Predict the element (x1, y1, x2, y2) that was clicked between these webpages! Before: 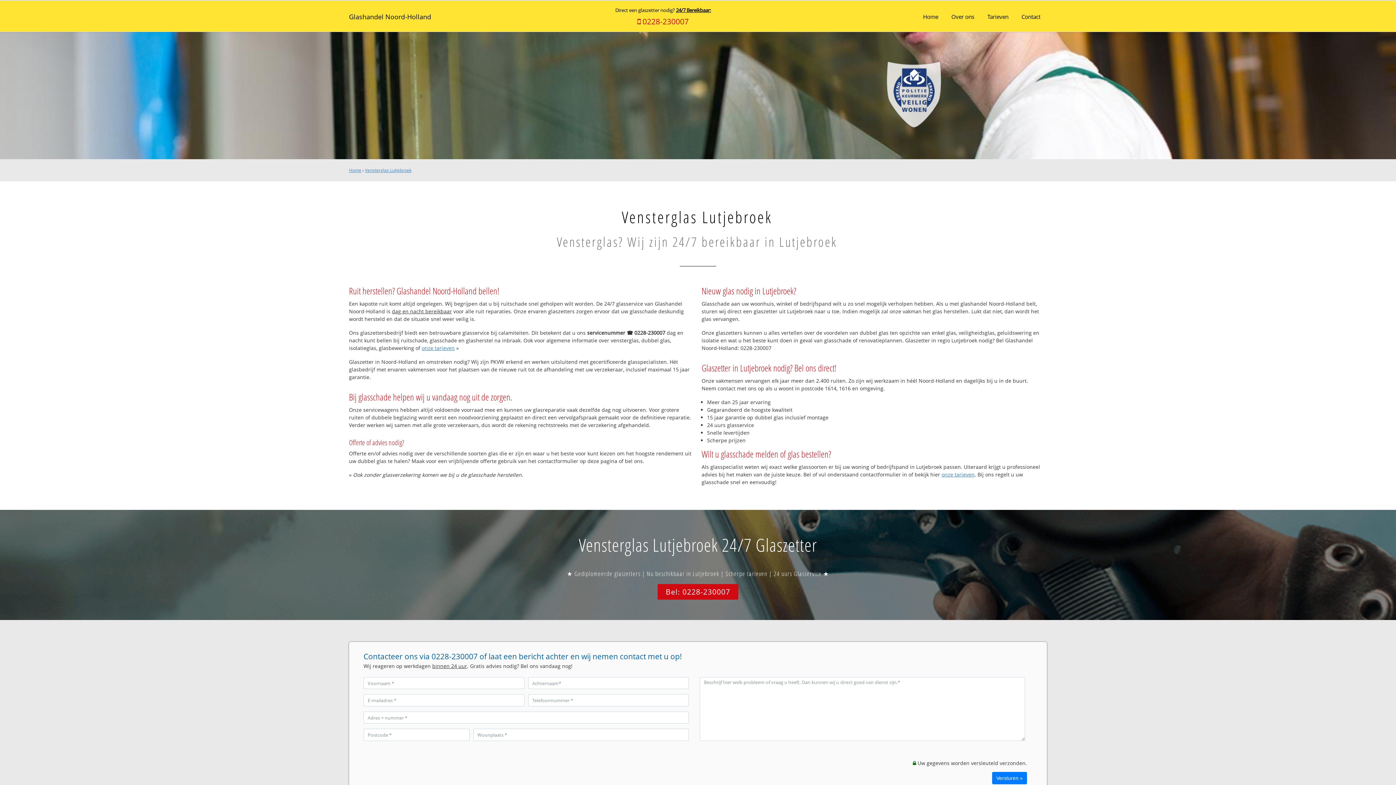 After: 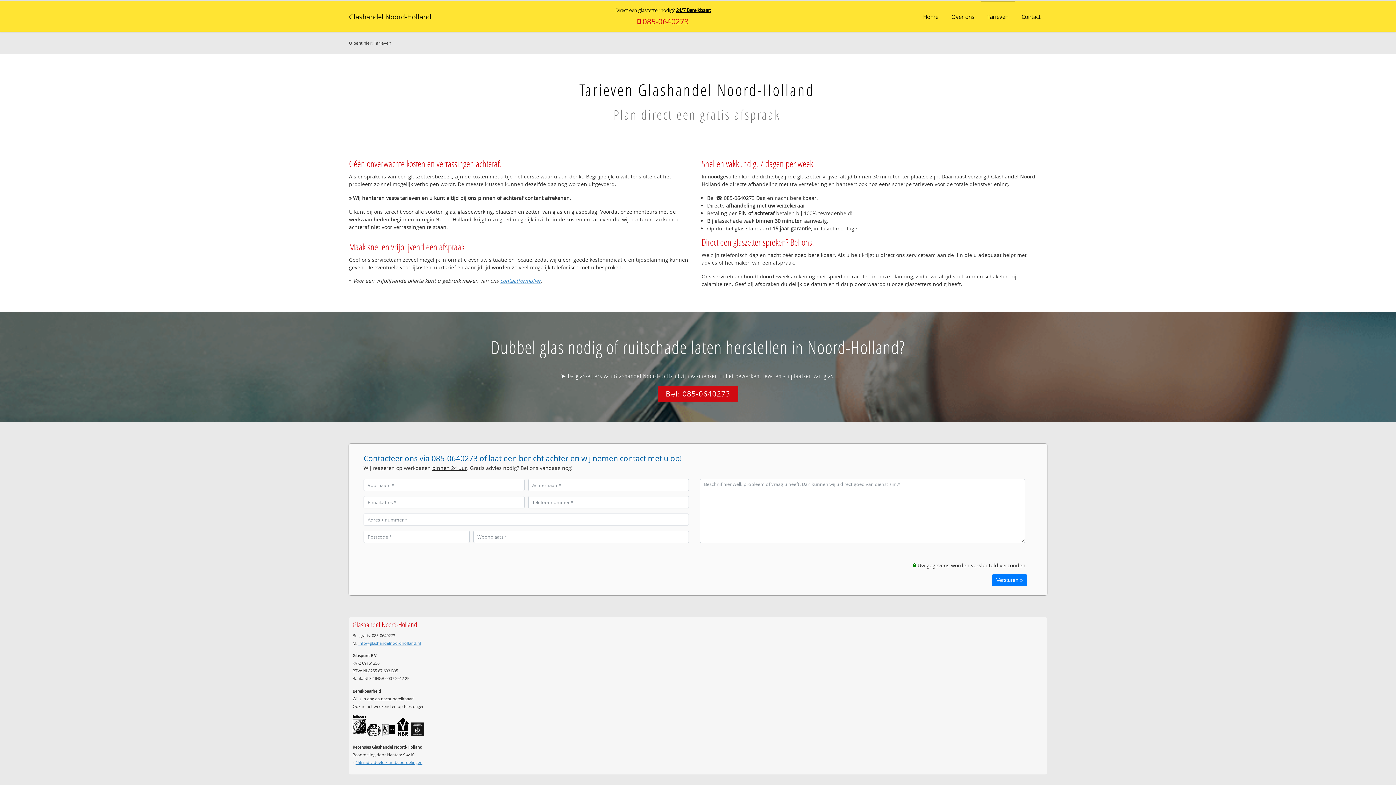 Action: label: onze tarieven bbox: (941, 471, 974, 478)